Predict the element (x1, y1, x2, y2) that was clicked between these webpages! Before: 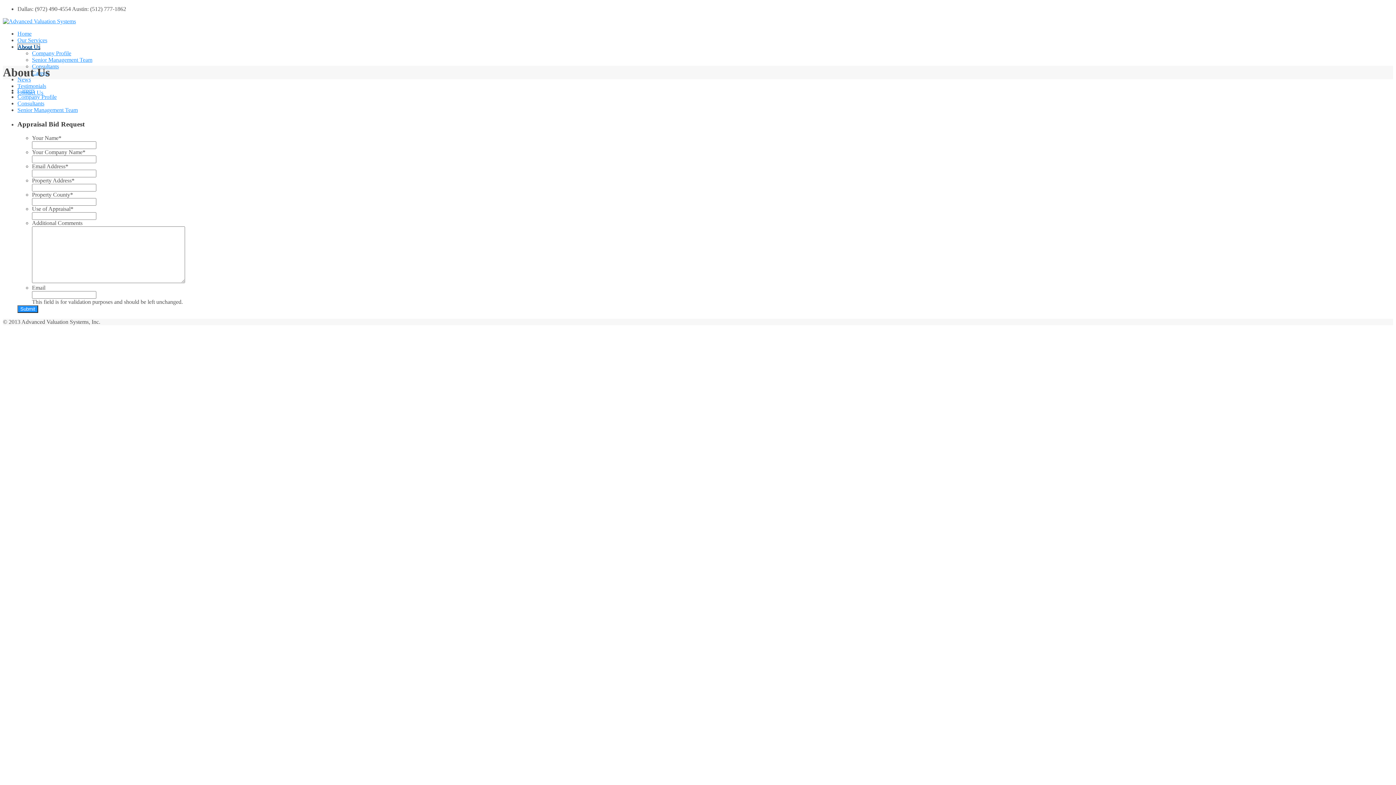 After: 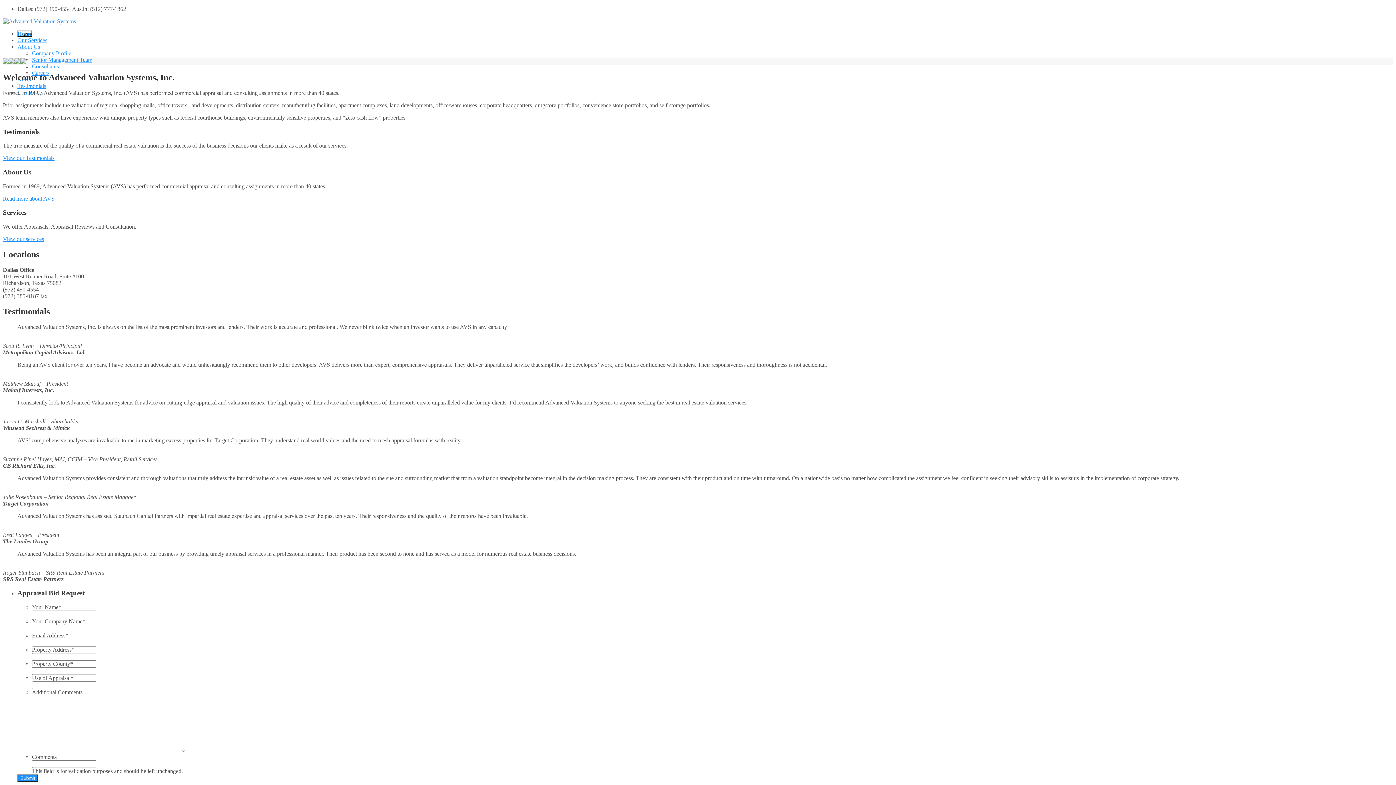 Action: bbox: (2, 18, 76, 24)